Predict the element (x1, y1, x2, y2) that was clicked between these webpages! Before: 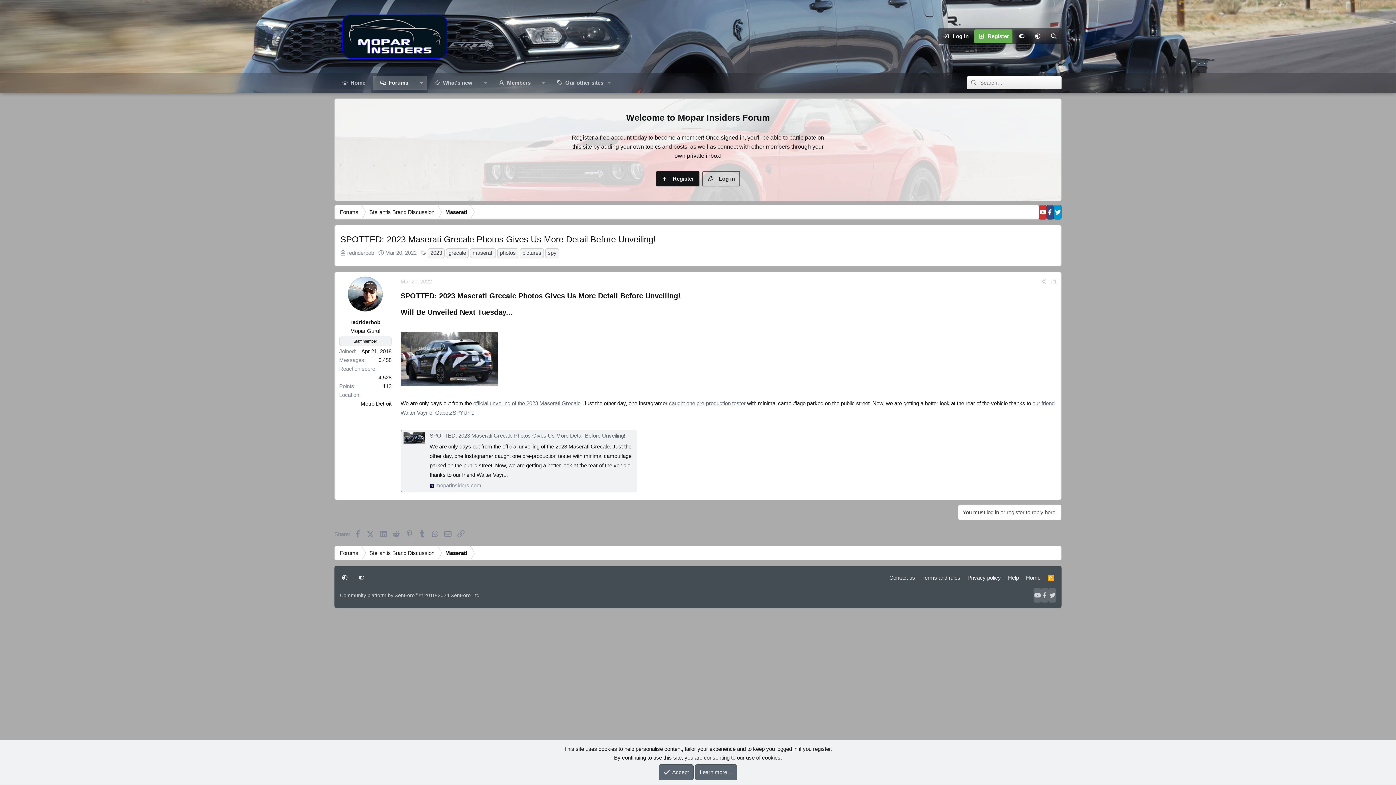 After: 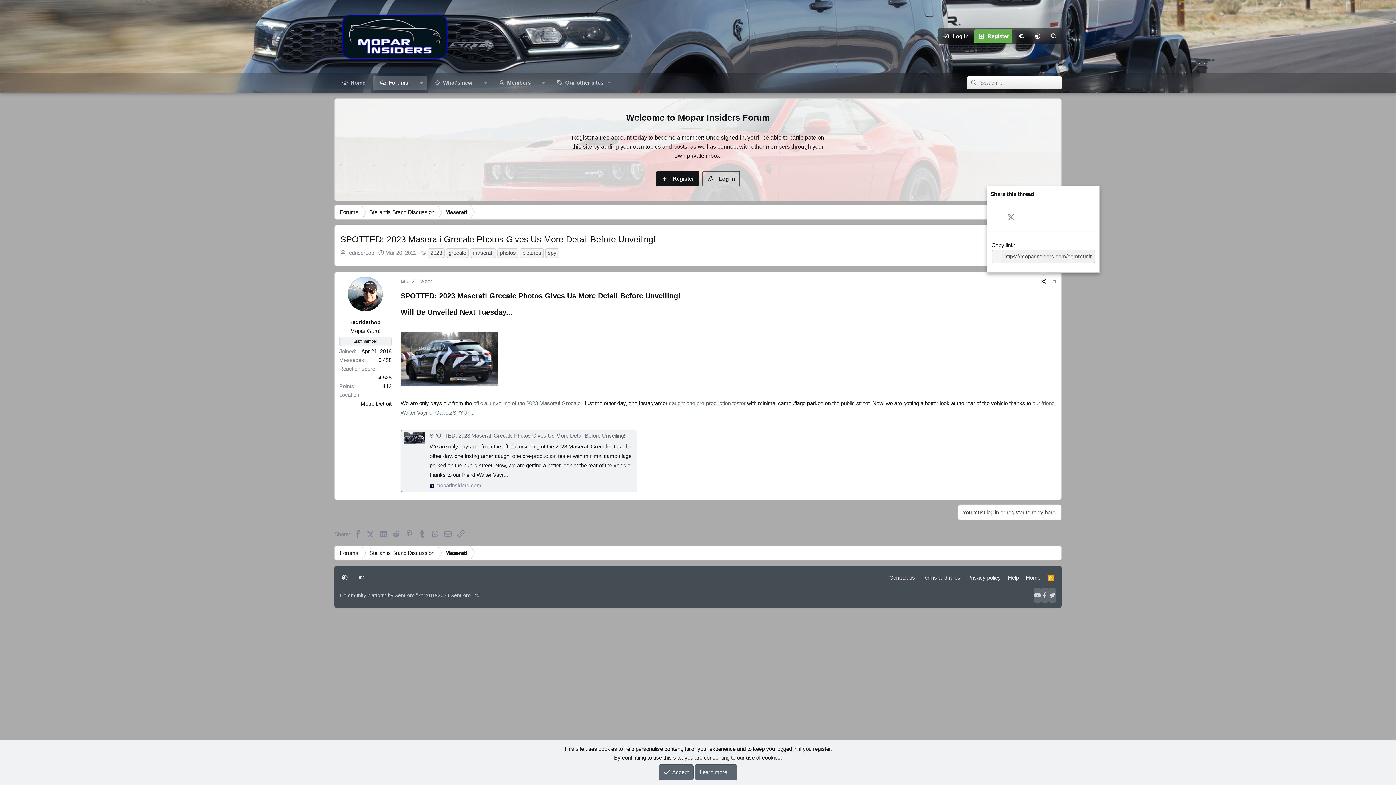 Action: label: Share bbox: (1038, 276, 1048, 287)